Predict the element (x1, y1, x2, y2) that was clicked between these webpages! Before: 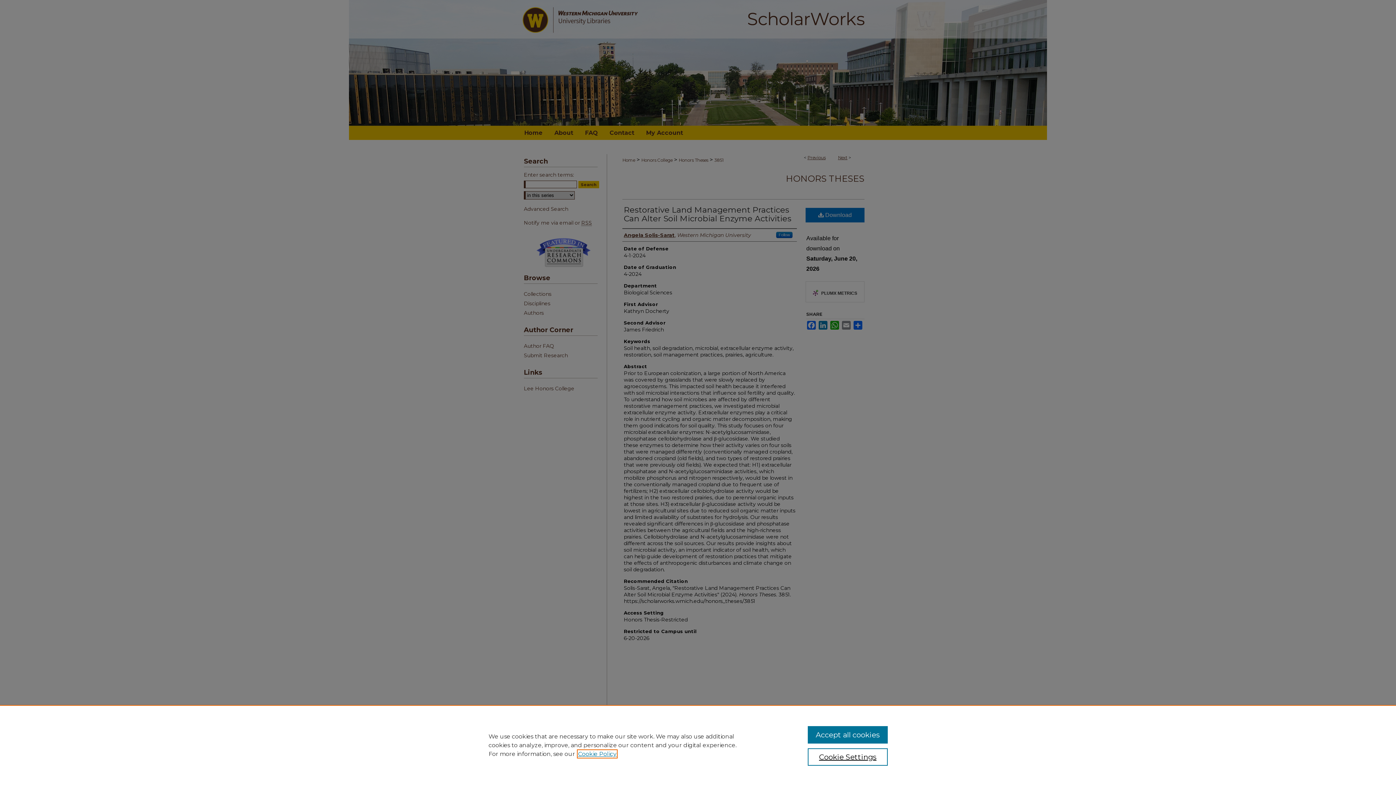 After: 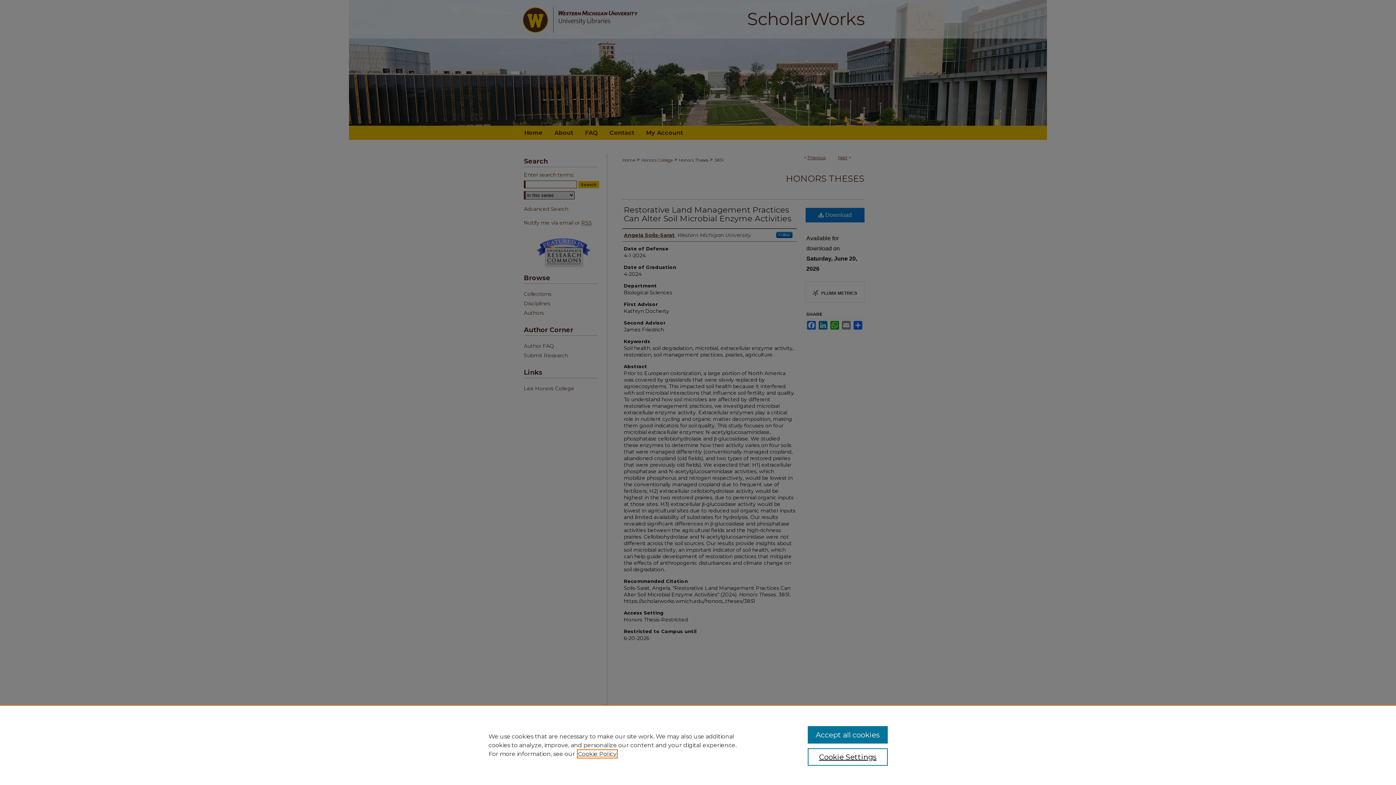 Action: label: , opens in a new tab bbox: (578, 750, 616, 757)